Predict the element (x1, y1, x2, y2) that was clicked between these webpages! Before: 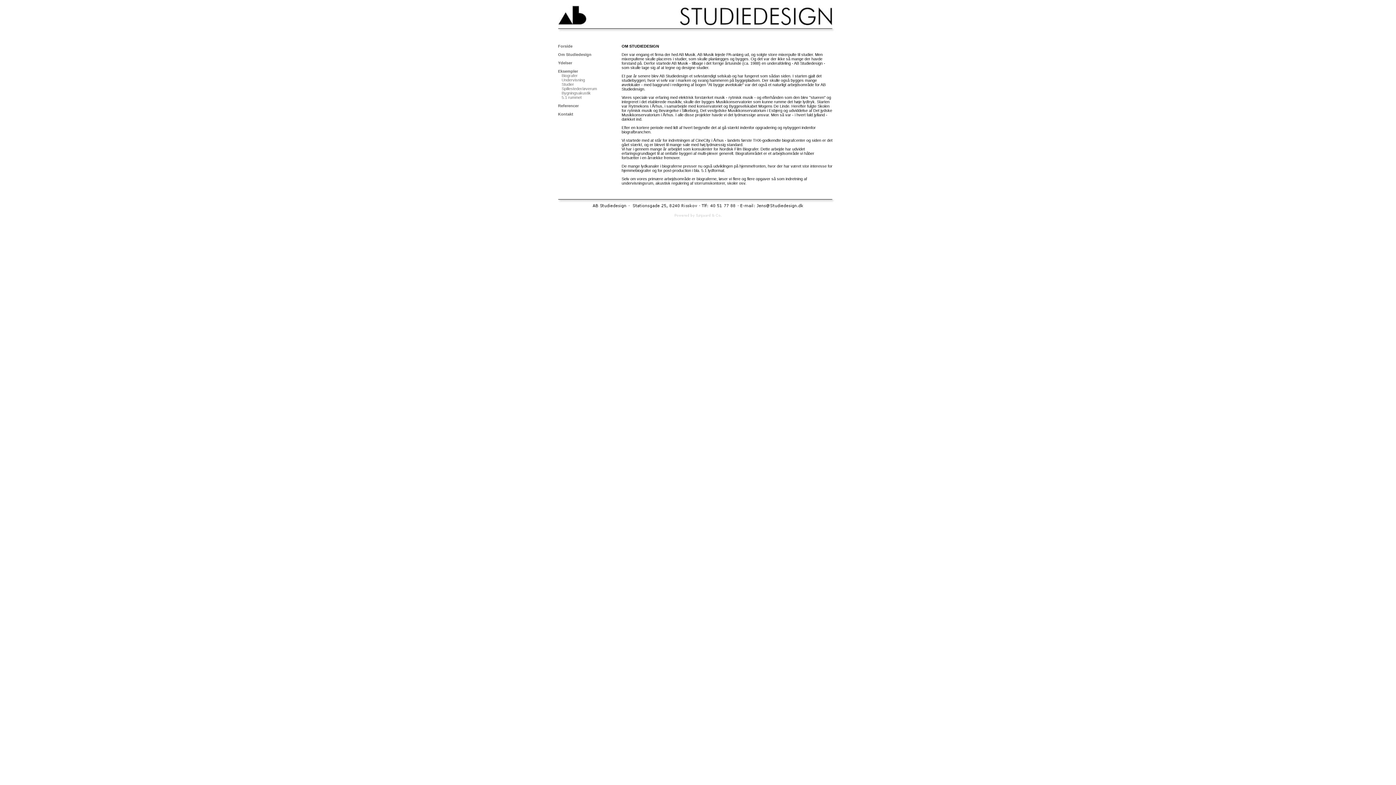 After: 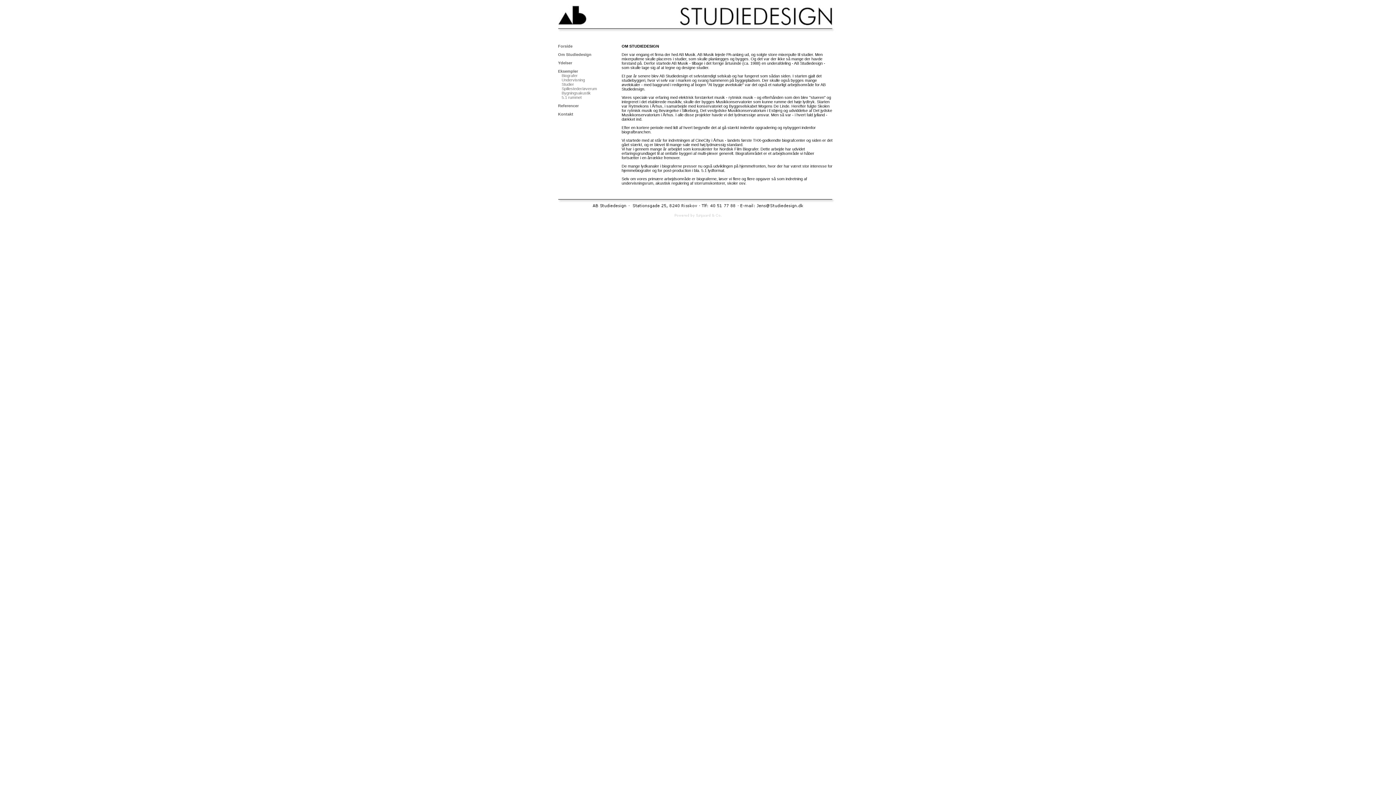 Action: bbox: (558, 208, 838, 213)